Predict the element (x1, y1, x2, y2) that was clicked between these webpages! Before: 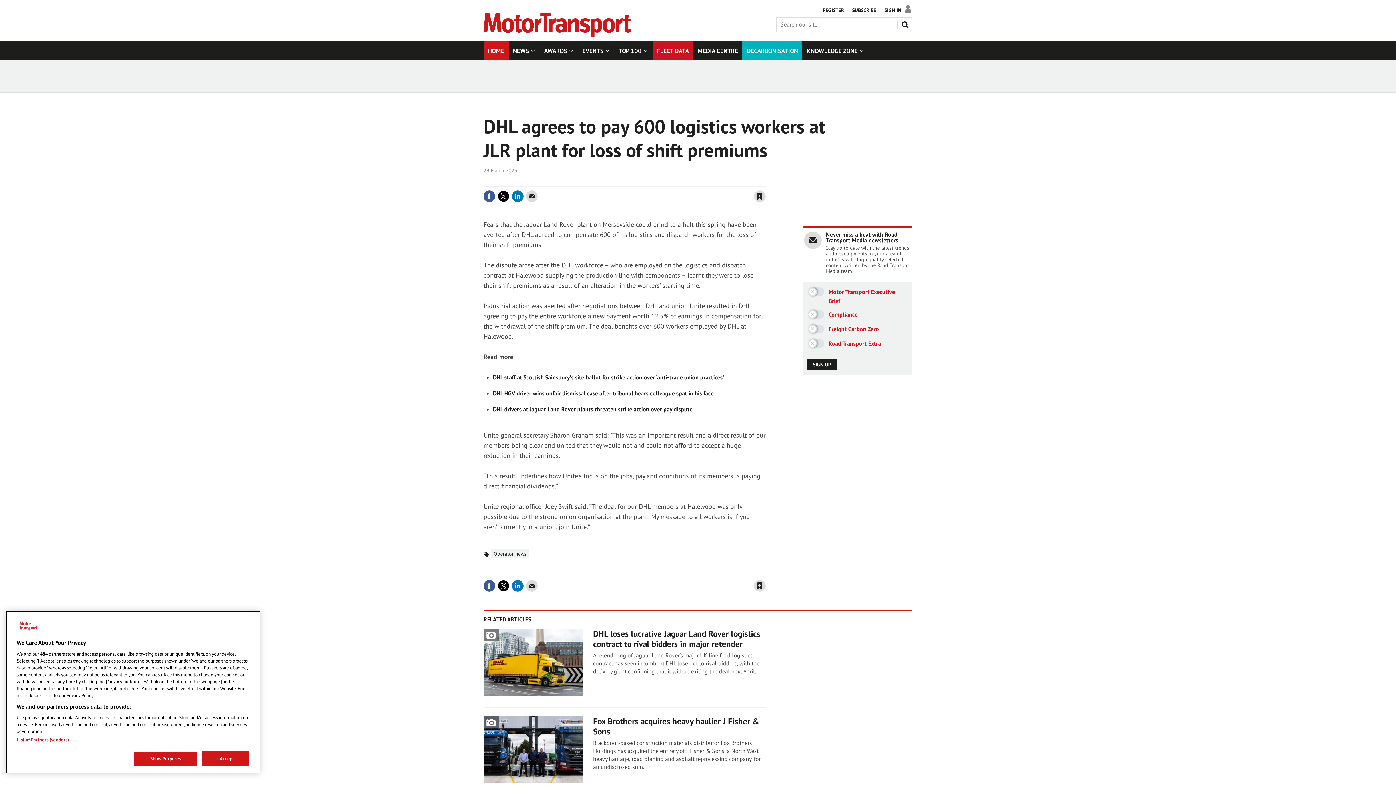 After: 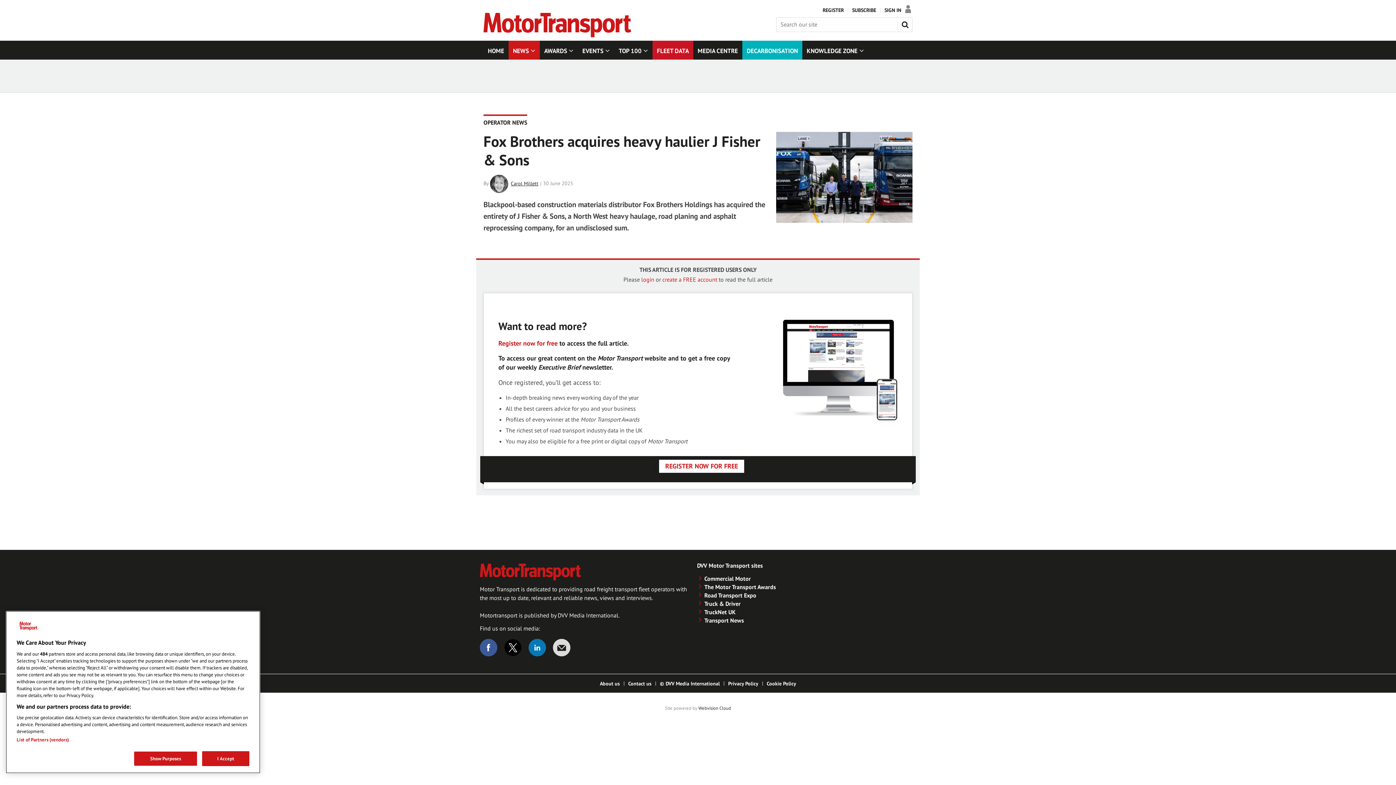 Action: bbox: (483, 716, 583, 783)